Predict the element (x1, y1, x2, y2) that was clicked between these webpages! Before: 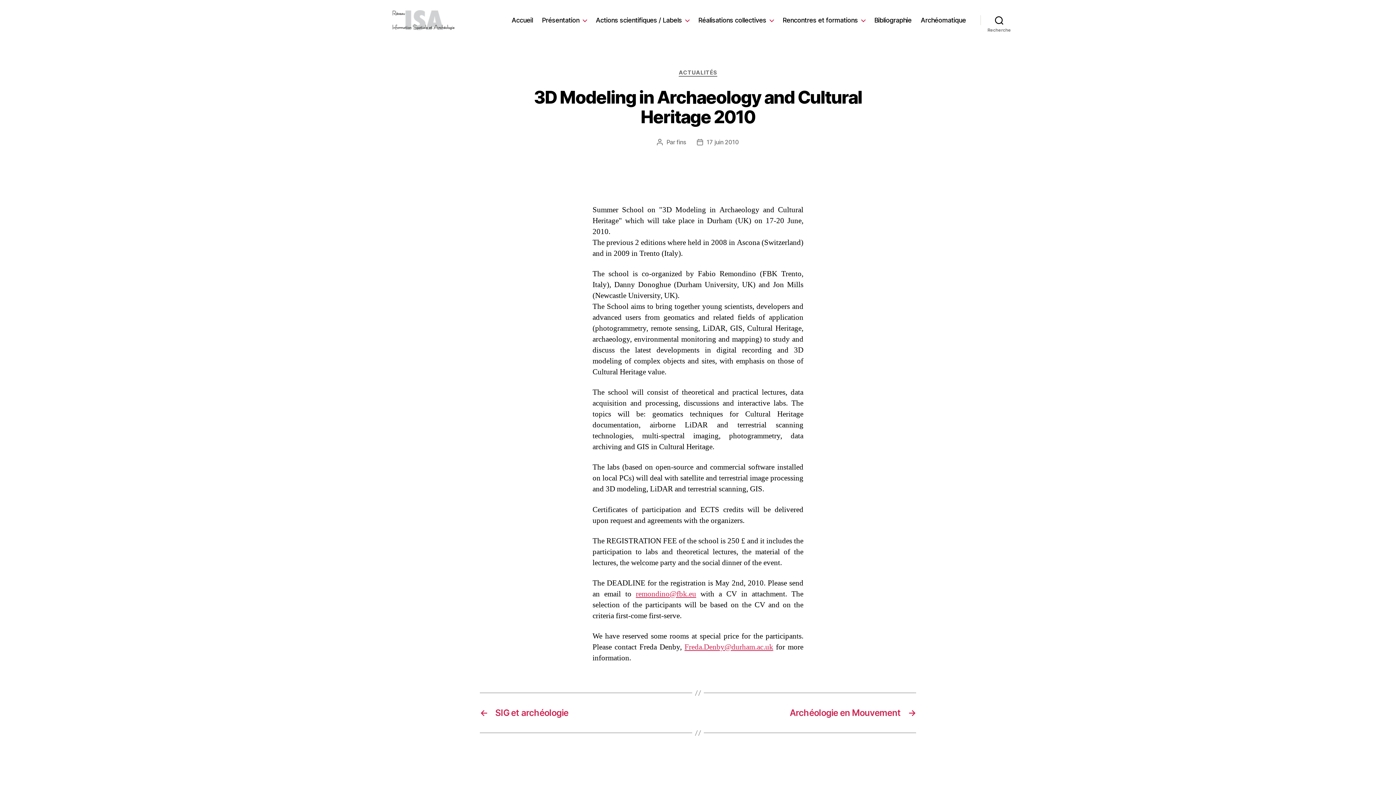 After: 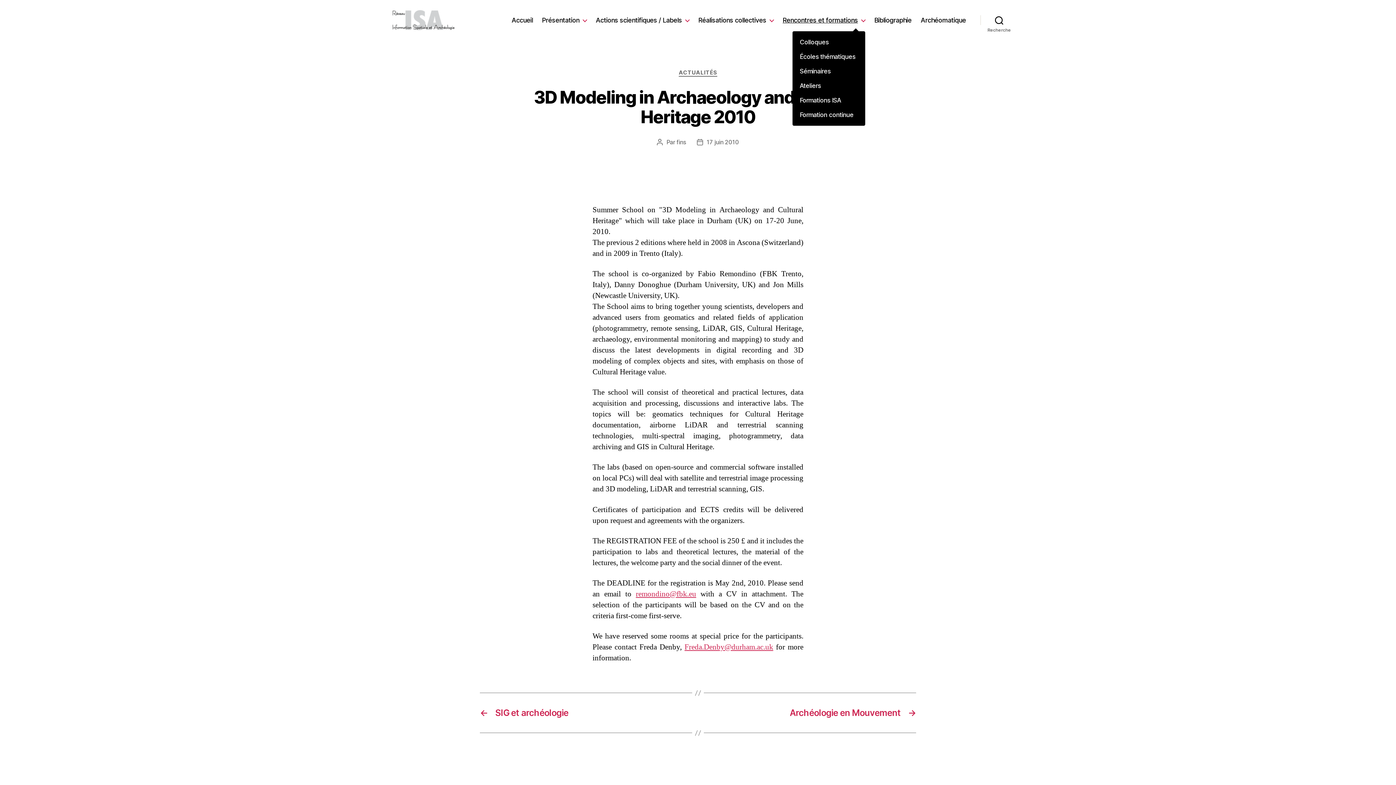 Action: bbox: (782, 16, 865, 24) label: Rencontres et formations